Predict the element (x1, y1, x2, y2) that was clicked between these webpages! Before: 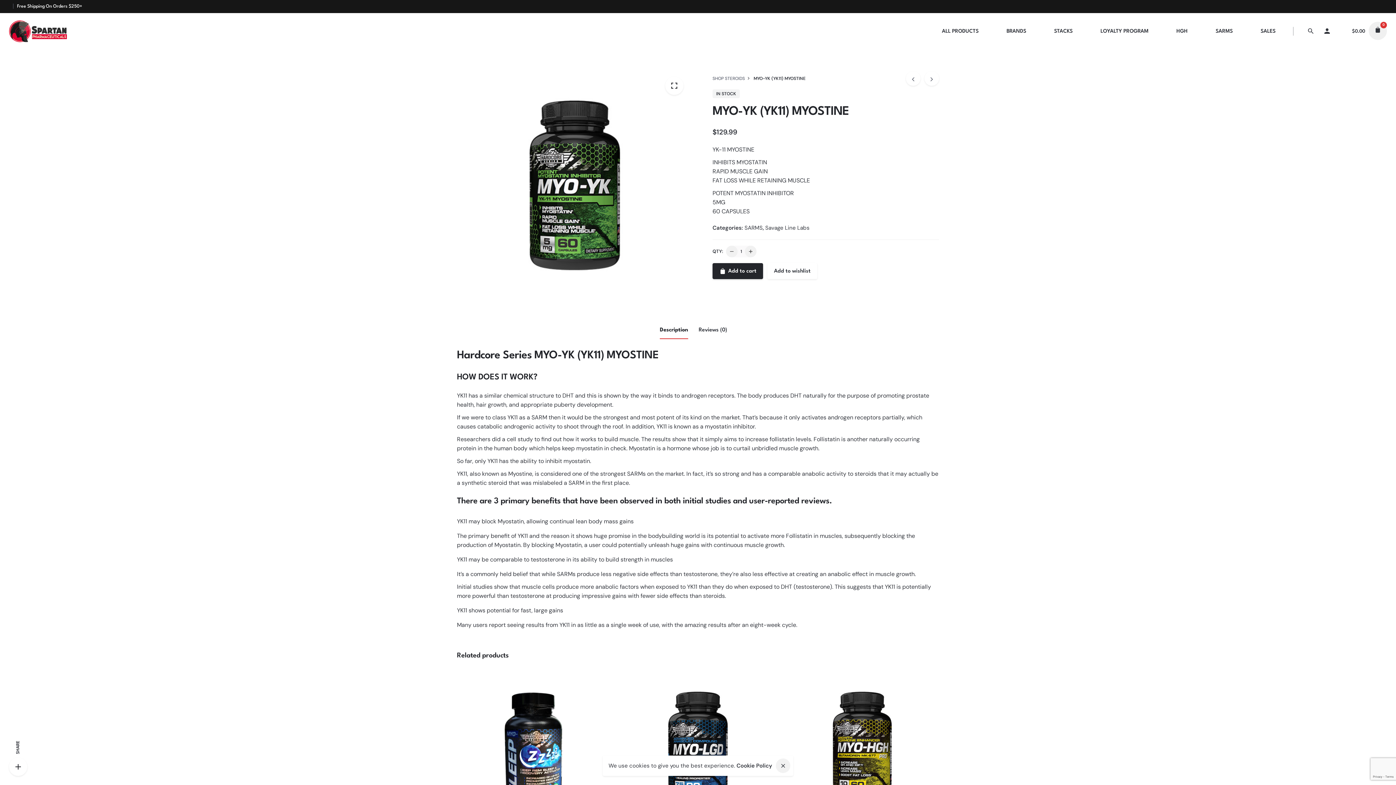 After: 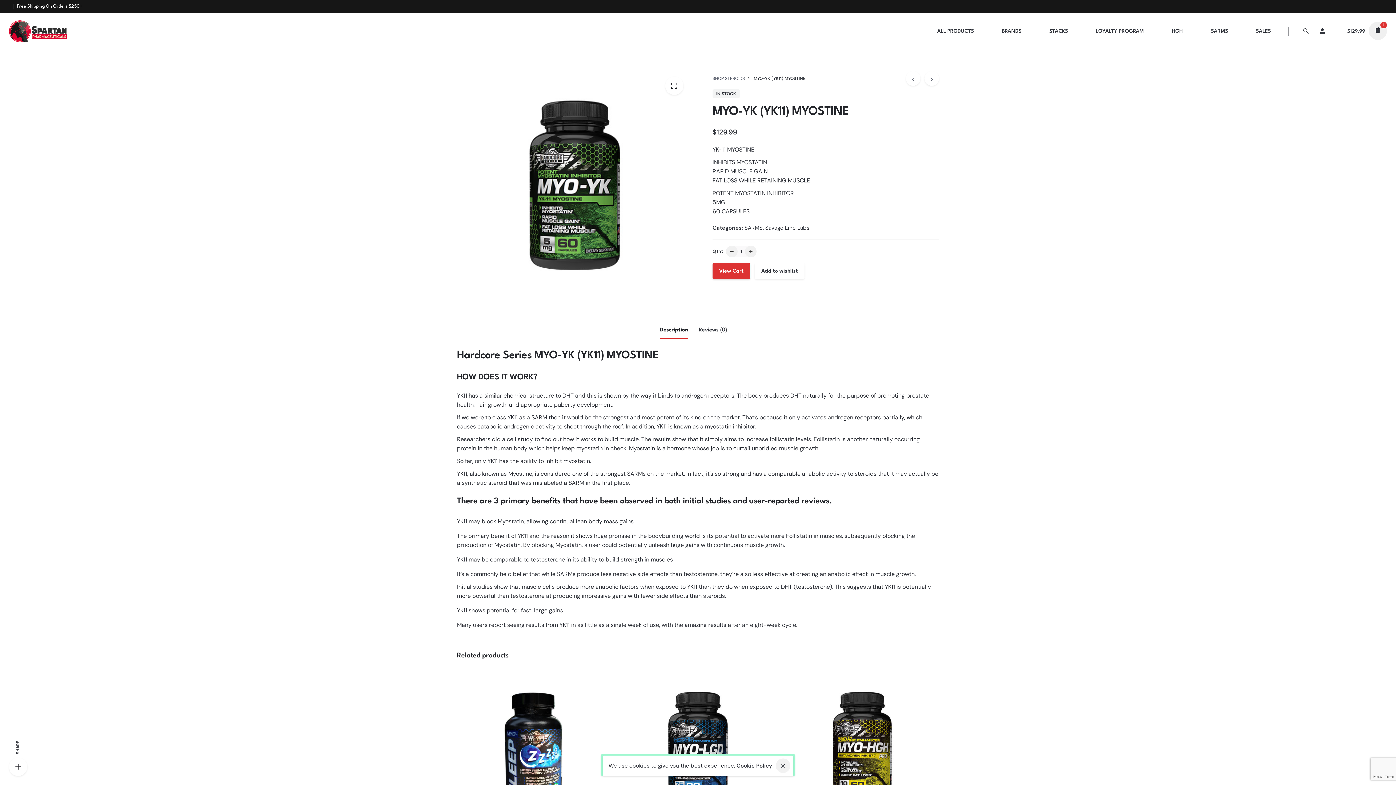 Action: bbox: (712, 263, 763, 279) label: Add to cart